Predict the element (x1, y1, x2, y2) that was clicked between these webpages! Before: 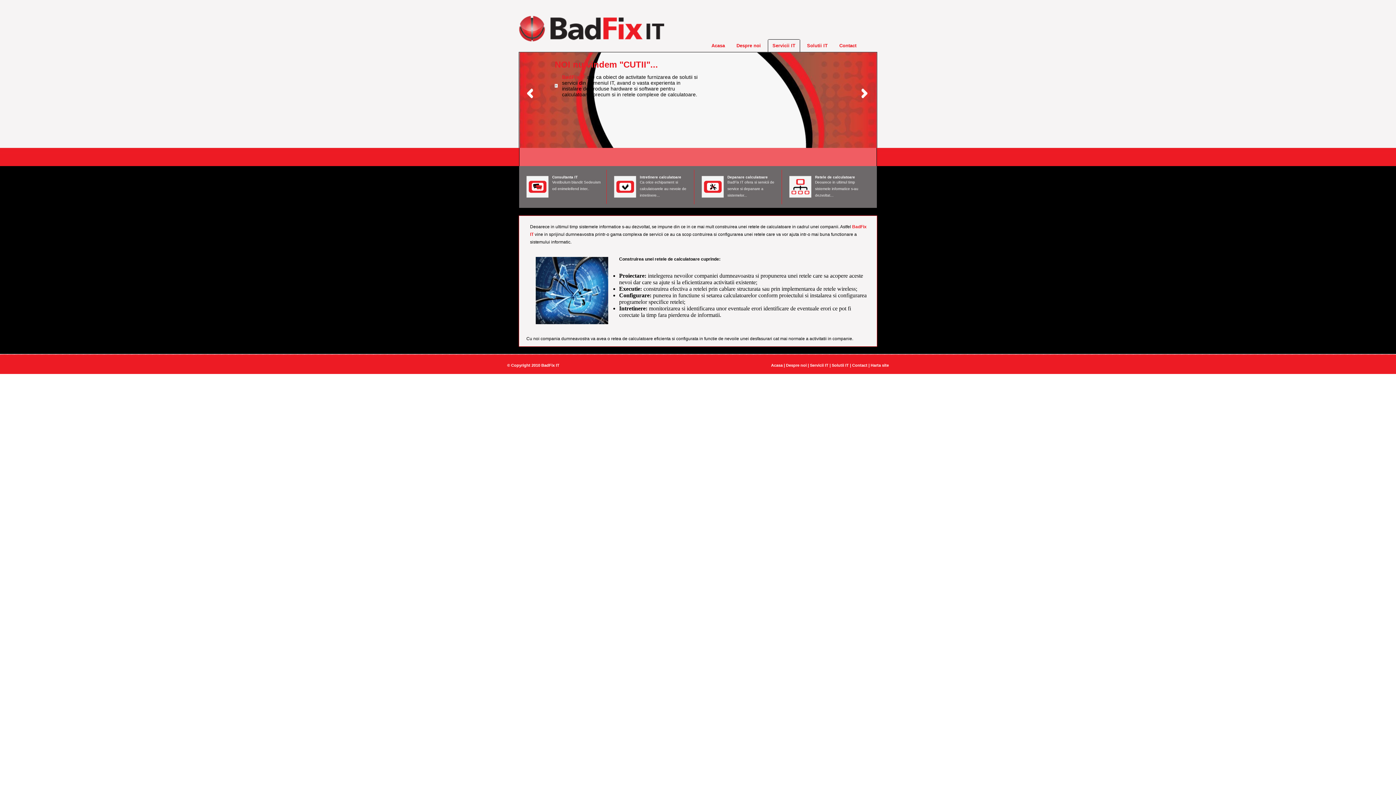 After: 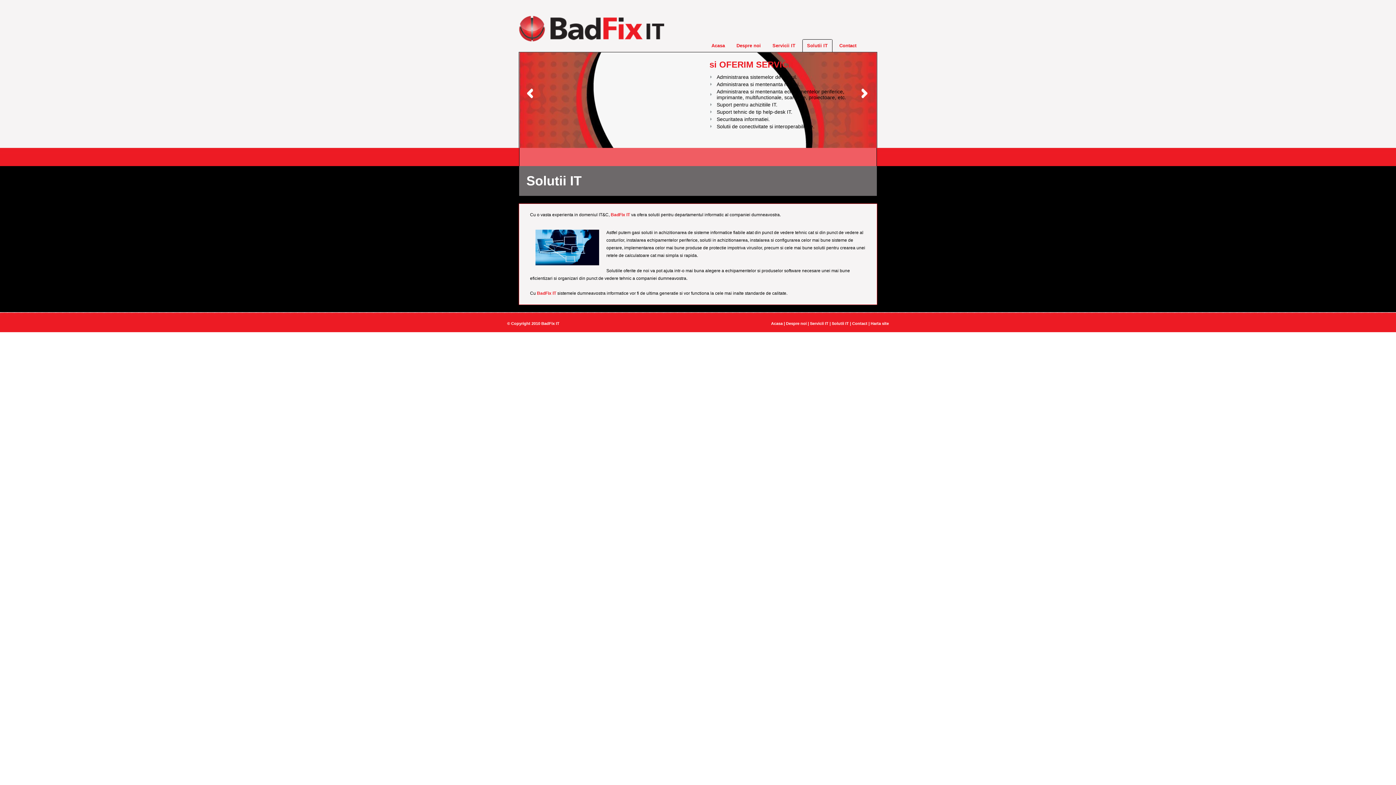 Action: label: Solutii IT  bbox: (832, 363, 850, 367)